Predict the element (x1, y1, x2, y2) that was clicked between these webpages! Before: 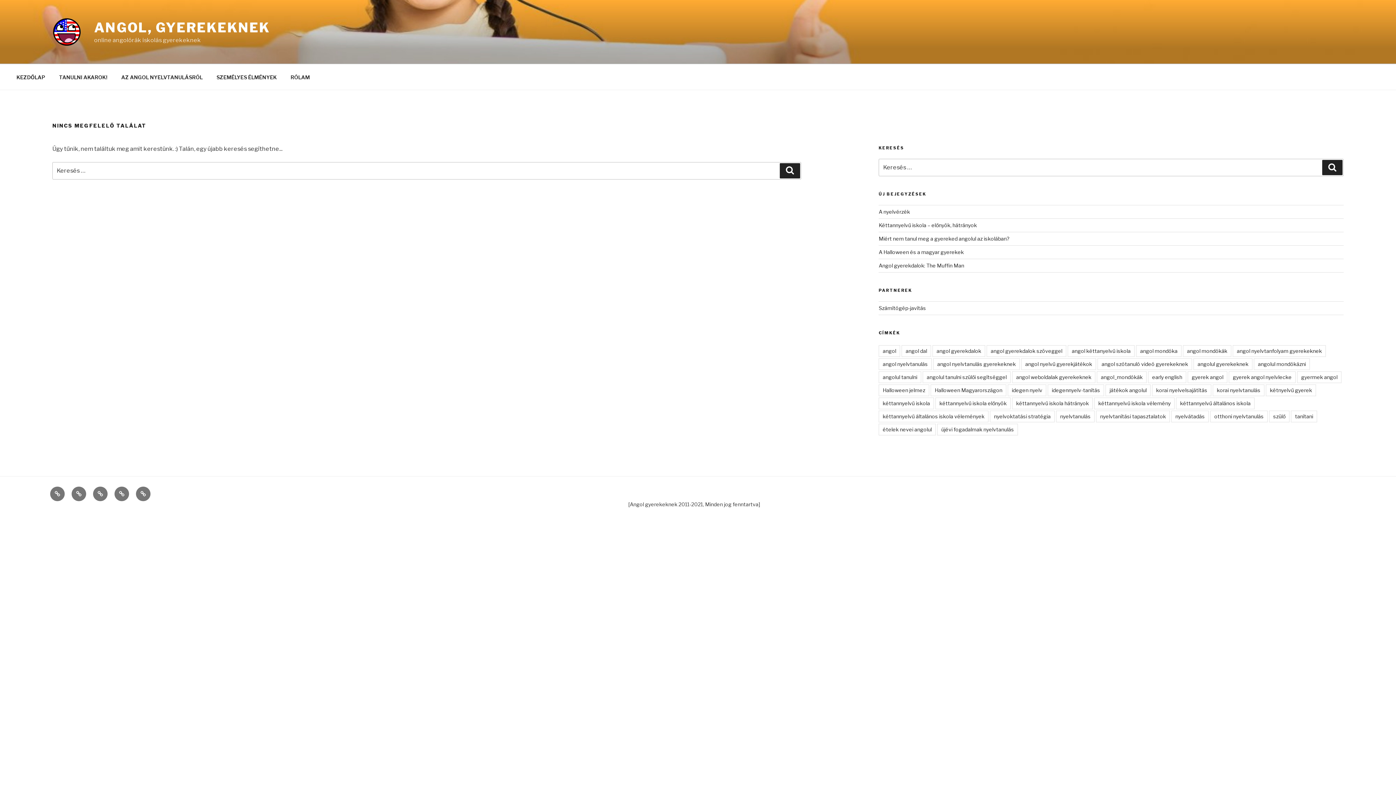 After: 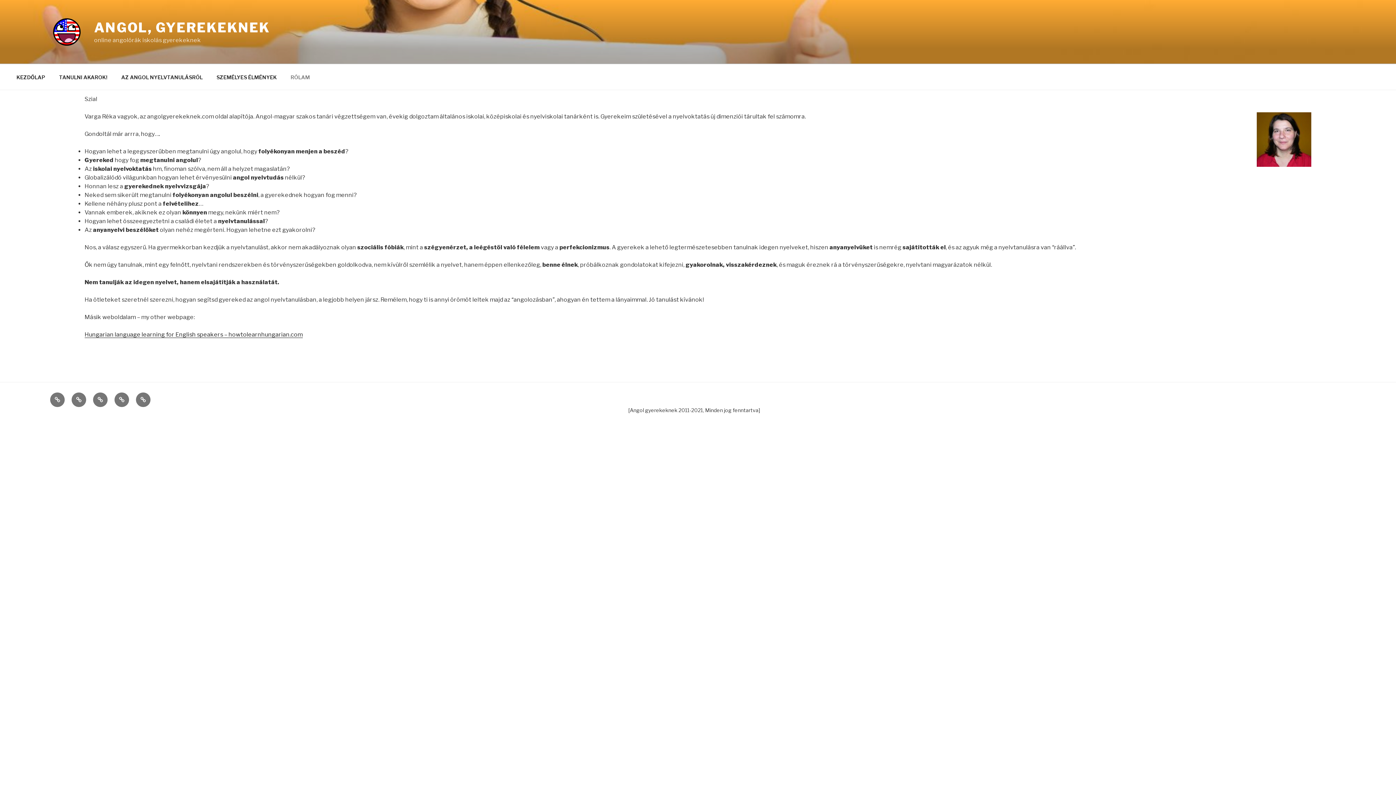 Action: bbox: (284, 68, 316, 86) label: RÓLAM